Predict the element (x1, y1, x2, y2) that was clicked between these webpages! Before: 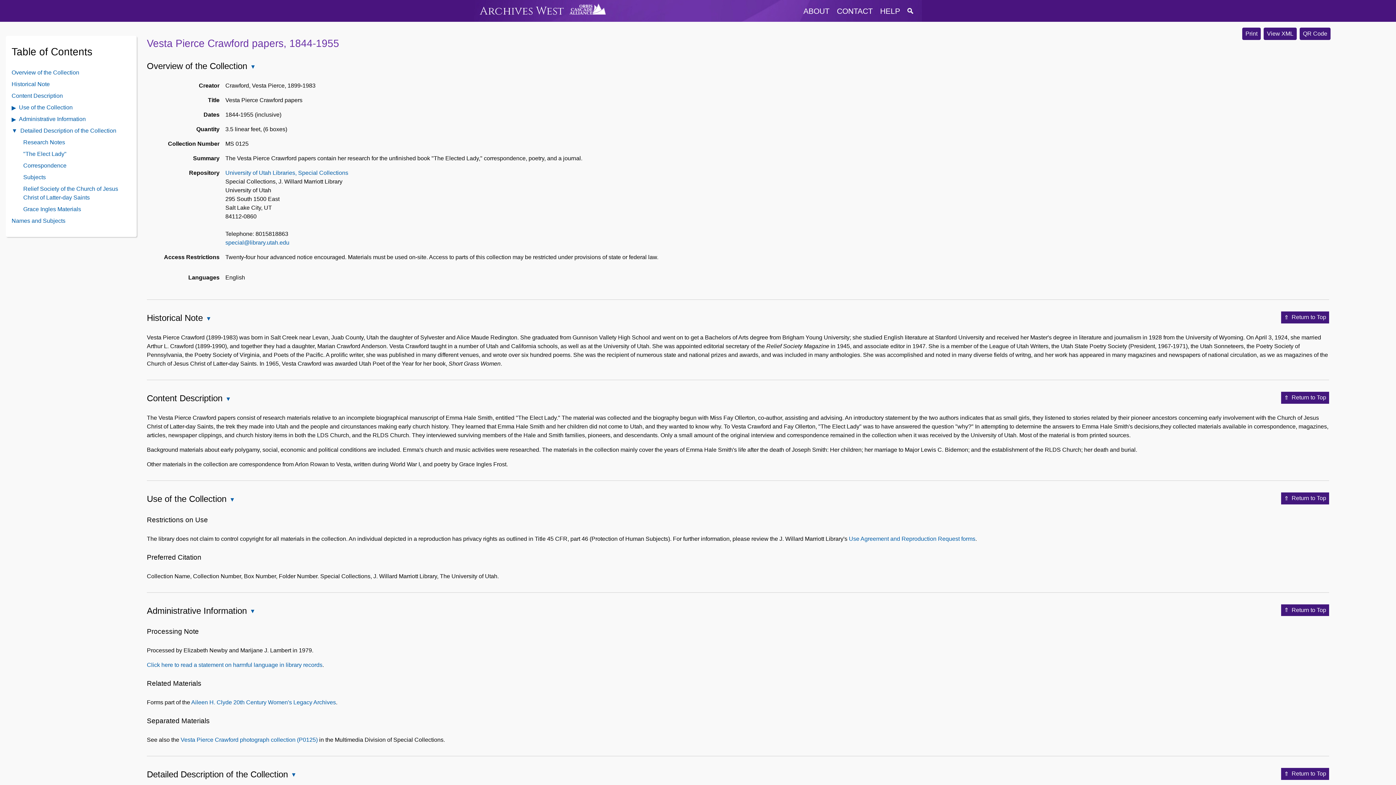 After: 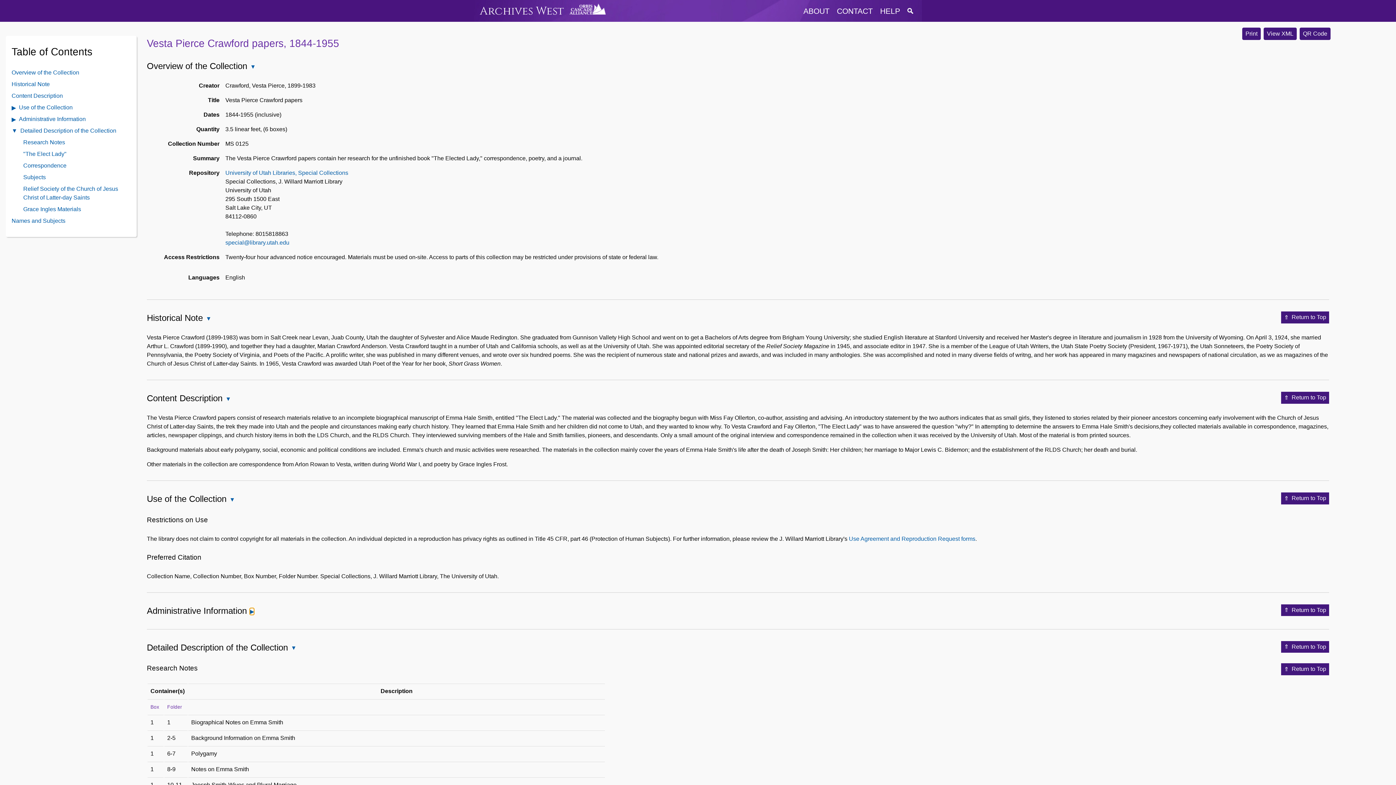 Action: bbox: (249, 608, 255, 615)